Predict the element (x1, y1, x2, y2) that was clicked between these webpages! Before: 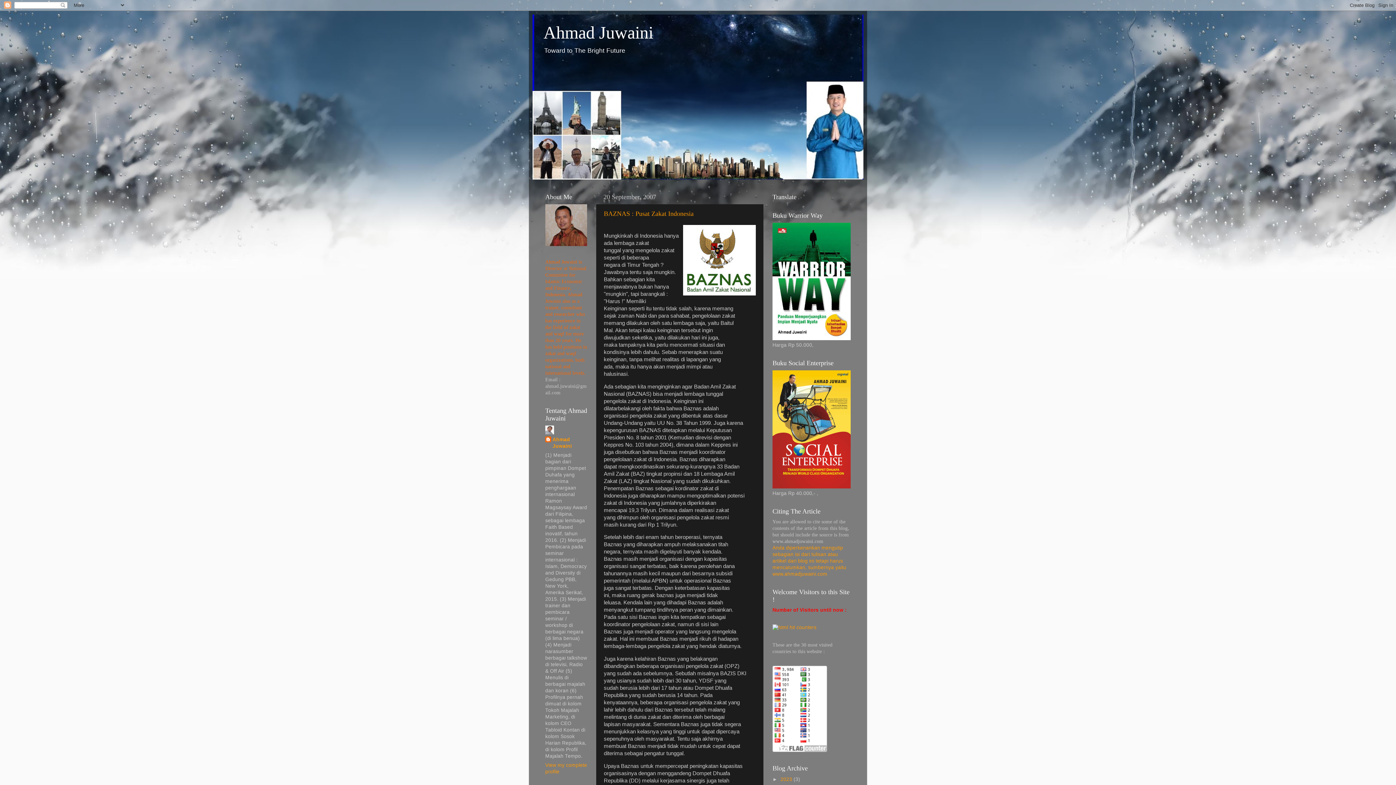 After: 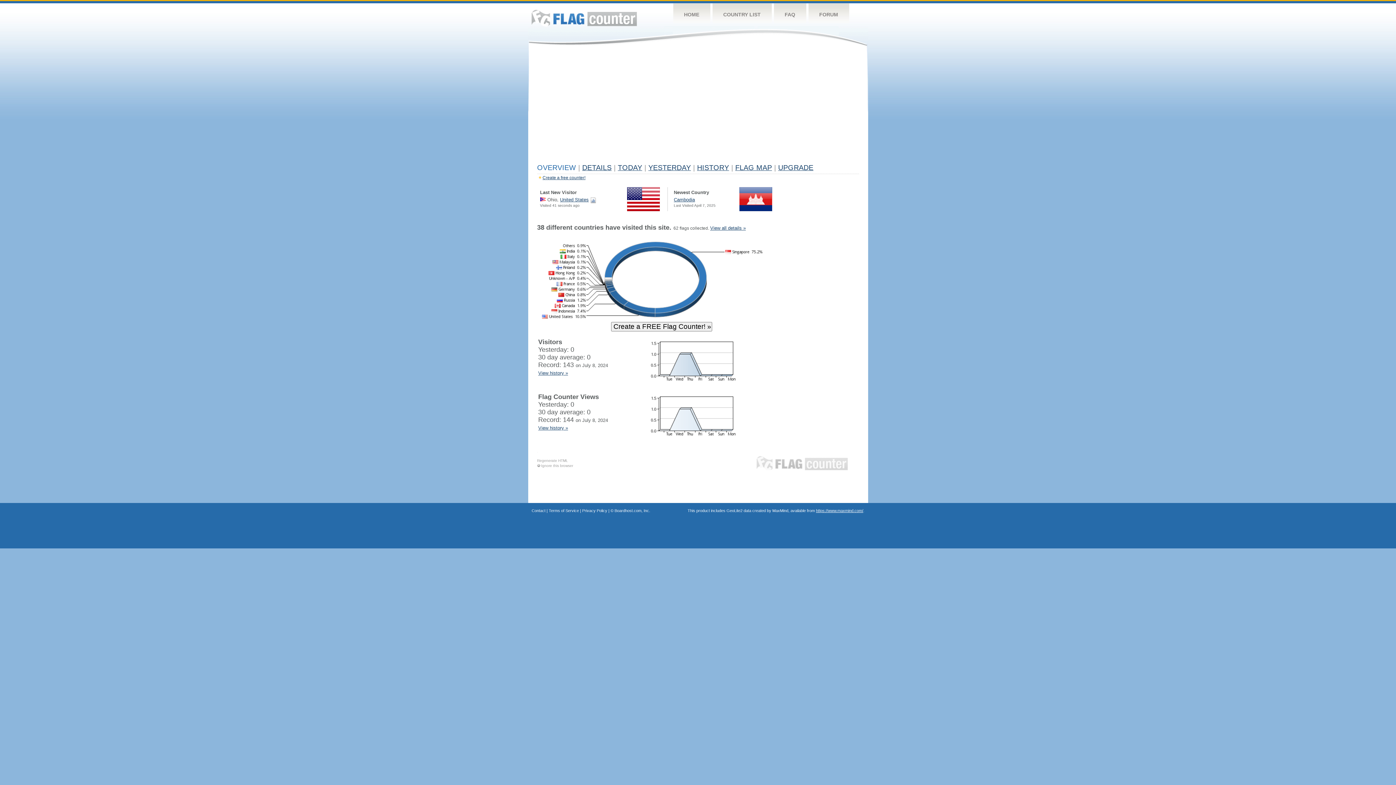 Action: bbox: (772, 747, 827, 753)